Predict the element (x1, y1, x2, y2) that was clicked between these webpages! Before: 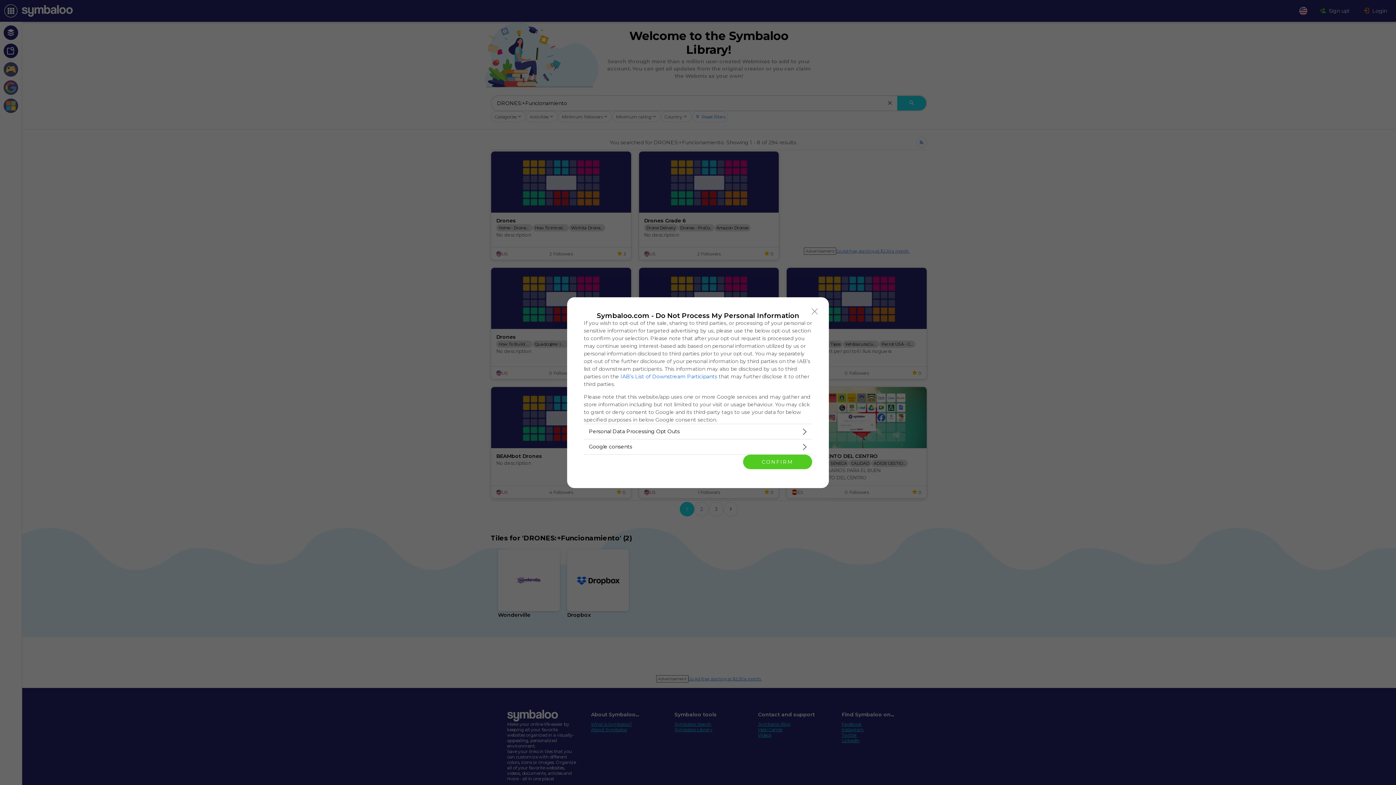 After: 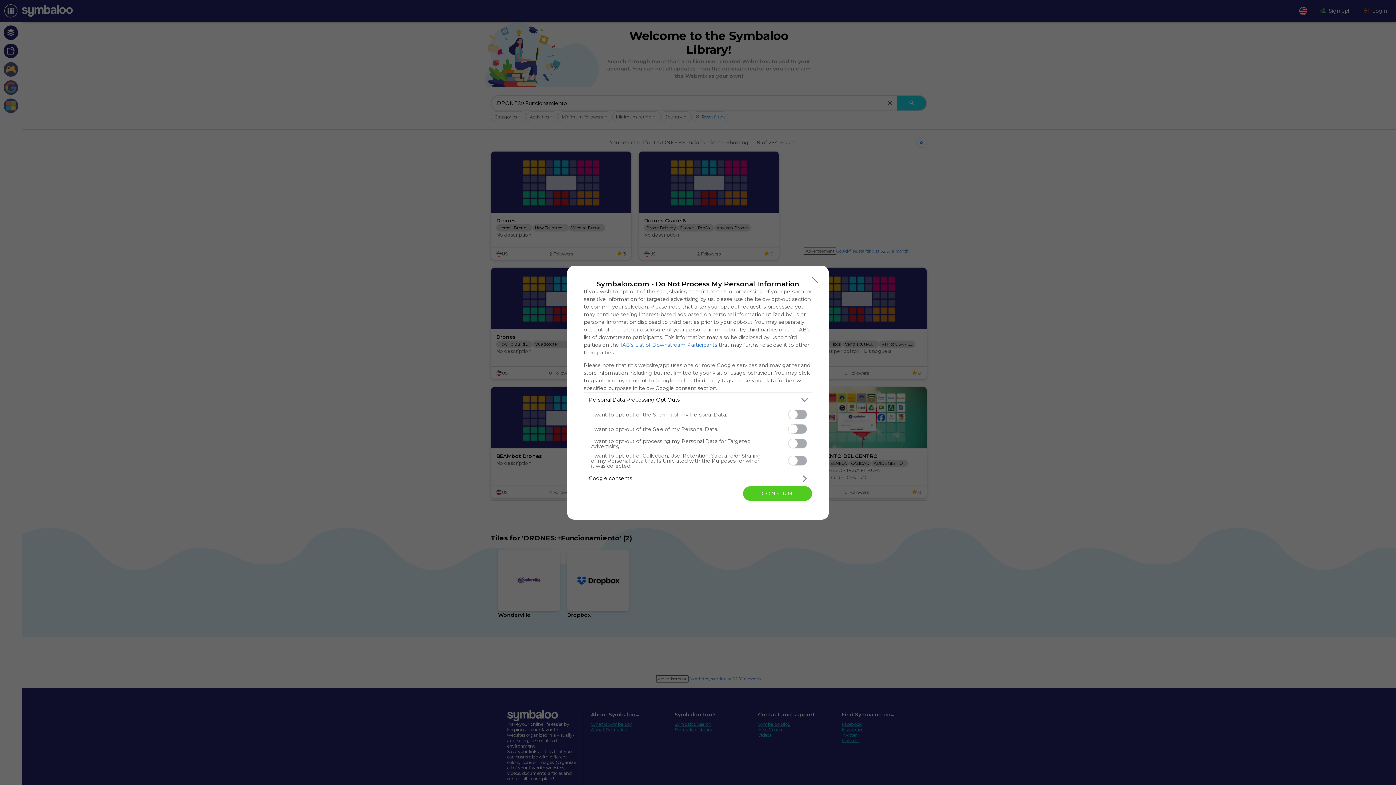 Action: label: Opt-Outs bbox: (584, 424, 812, 439)